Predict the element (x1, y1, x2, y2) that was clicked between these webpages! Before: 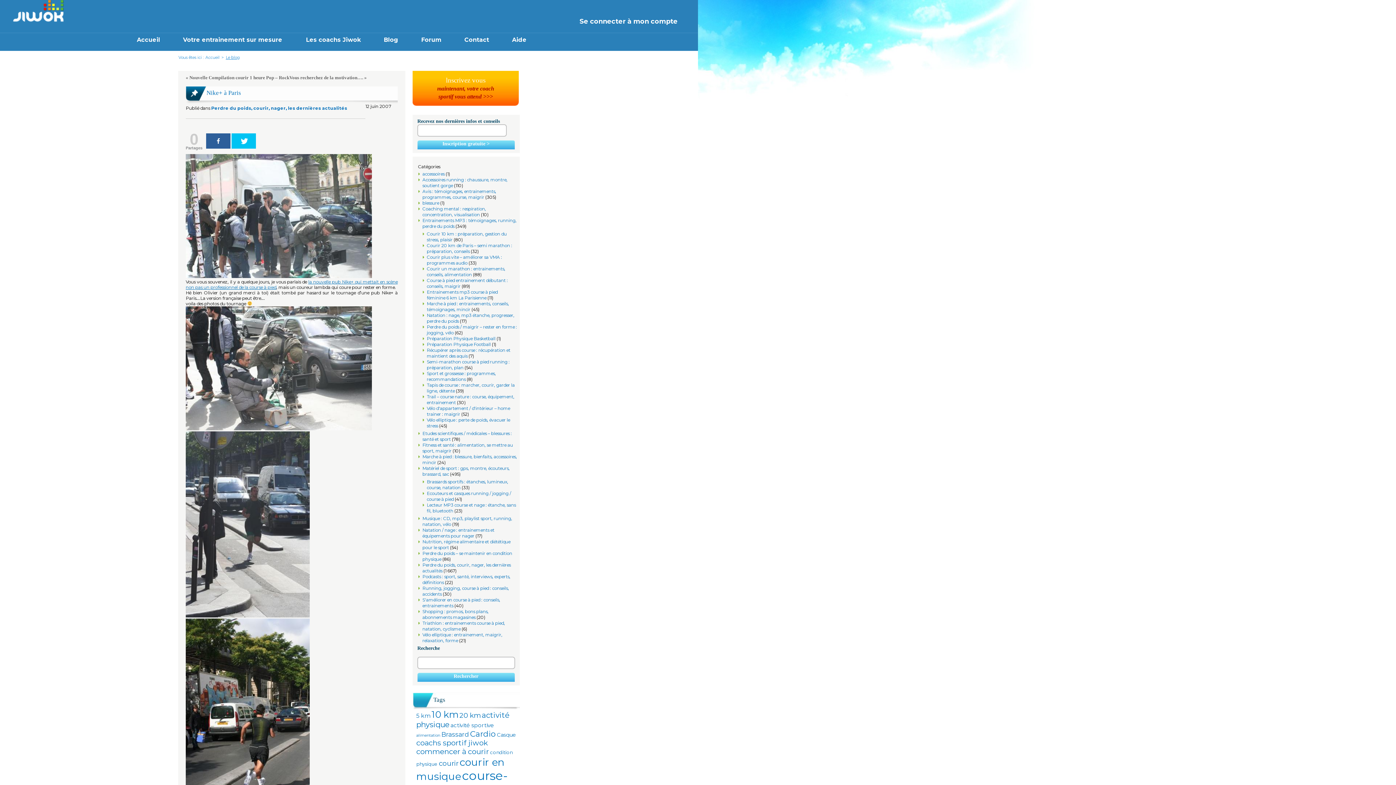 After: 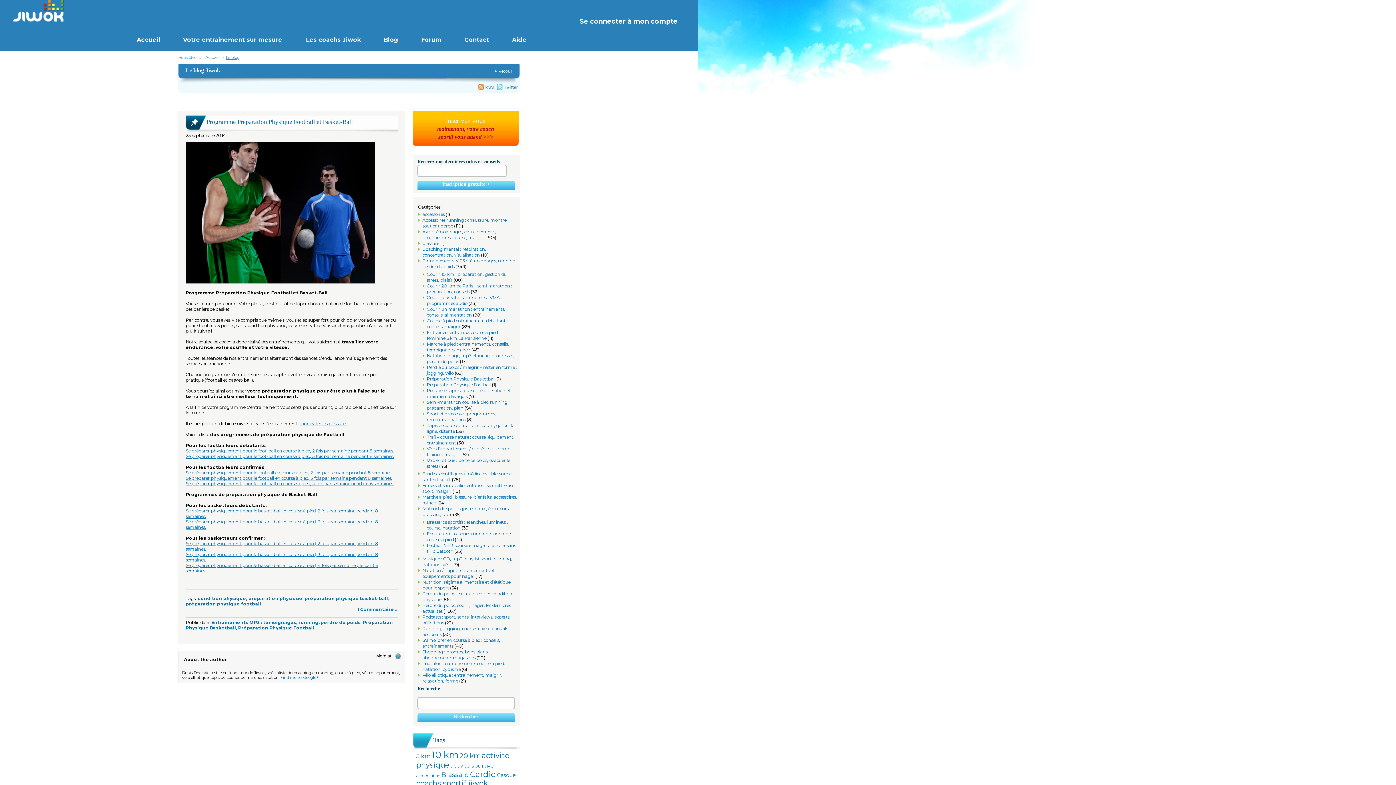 Action: label: Préparation Physique Basketball bbox: (426, 336, 495, 341)